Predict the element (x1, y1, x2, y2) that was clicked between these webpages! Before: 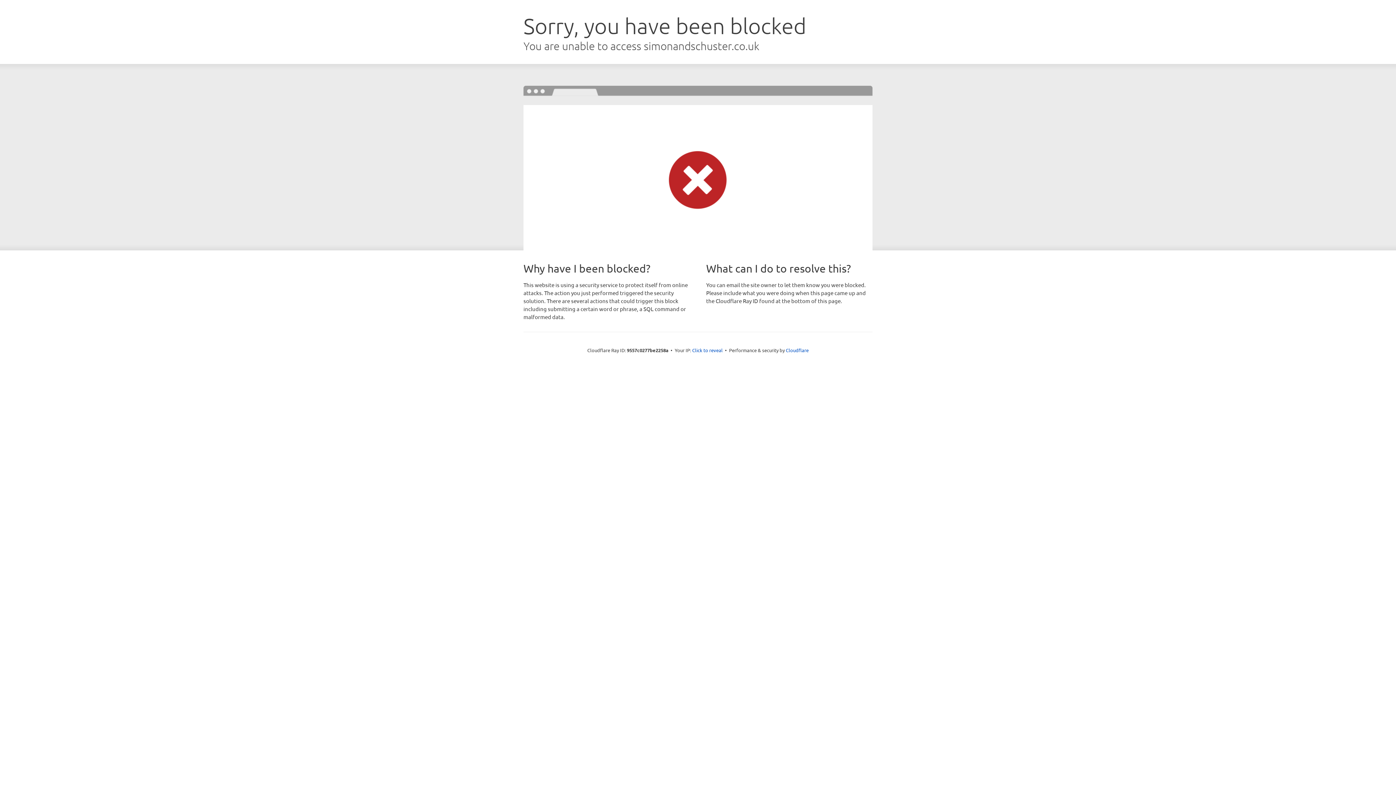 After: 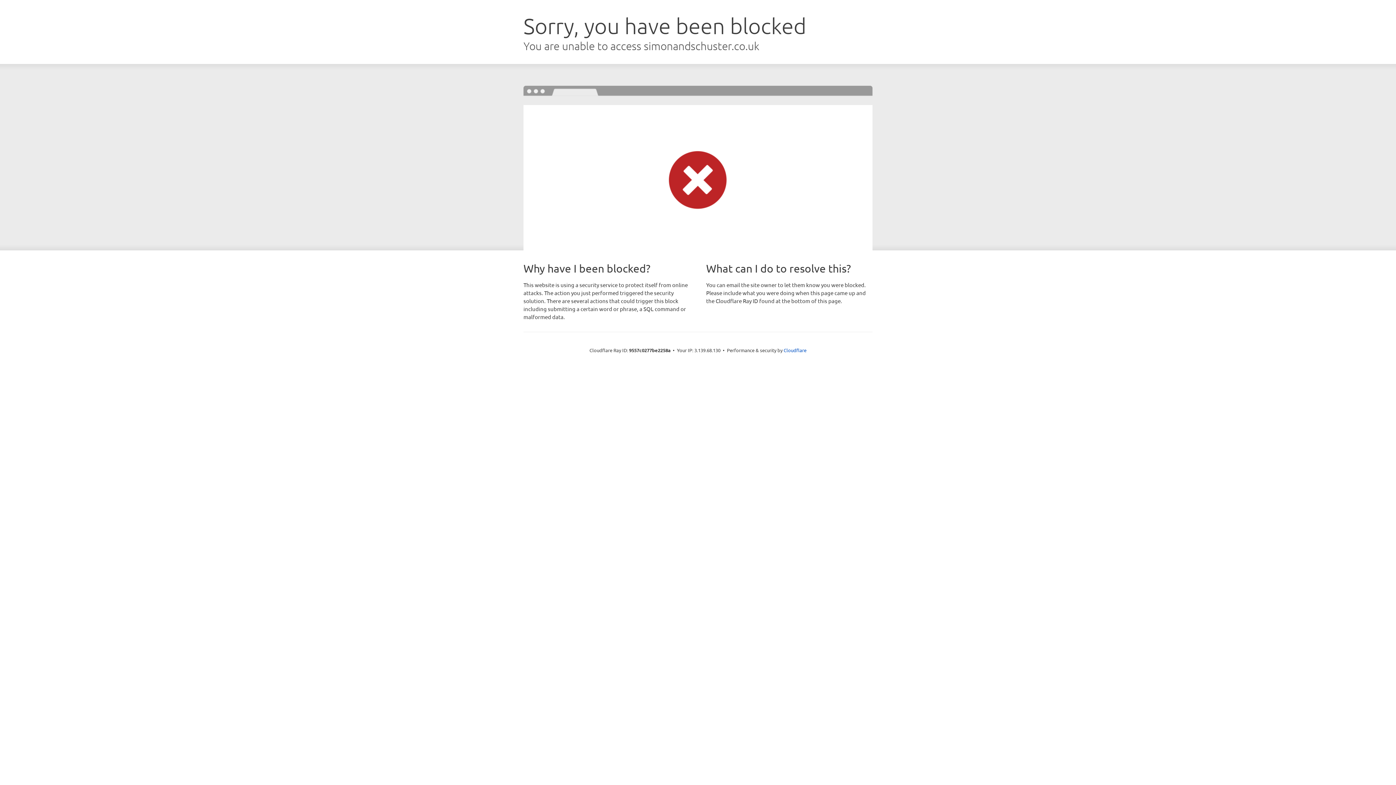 Action: bbox: (692, 346, 722, 353) label: Click to reveal